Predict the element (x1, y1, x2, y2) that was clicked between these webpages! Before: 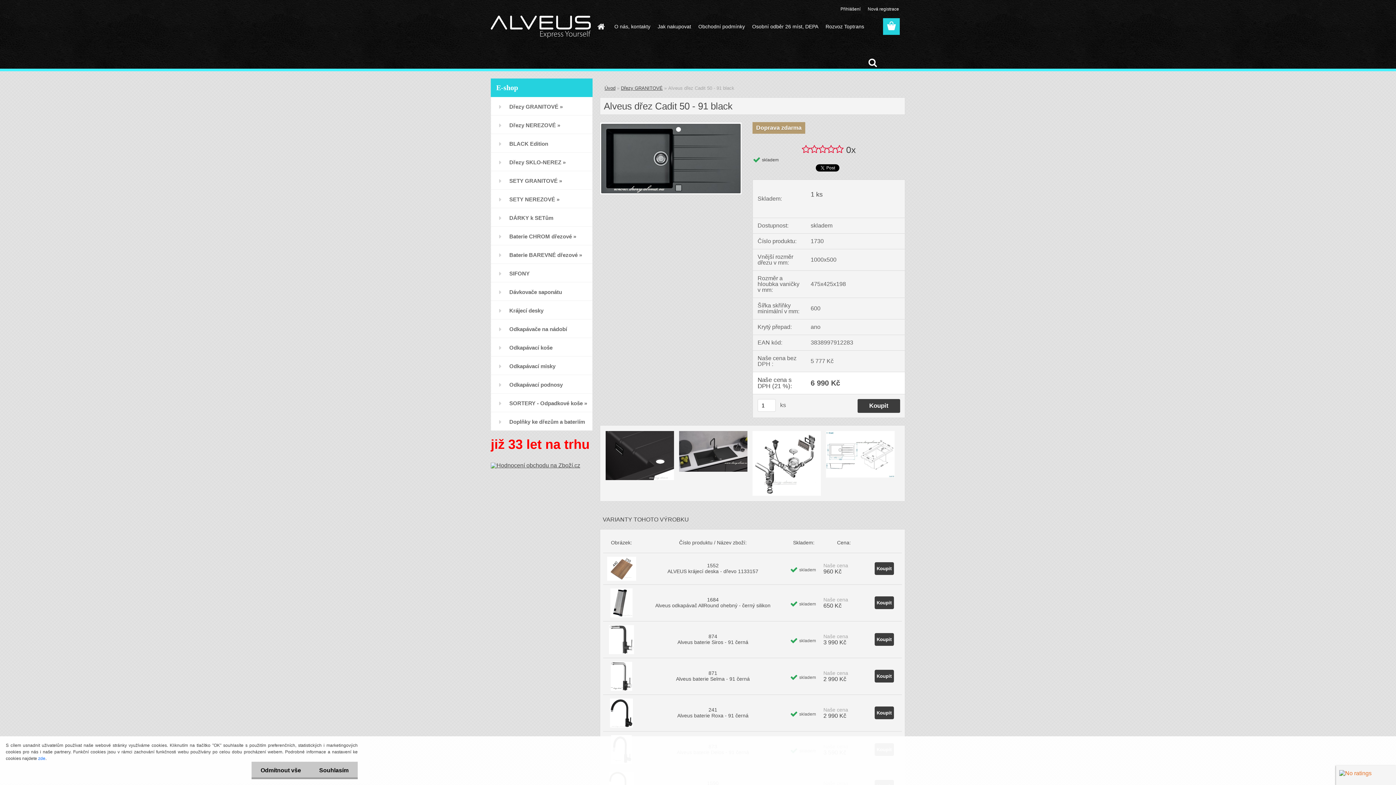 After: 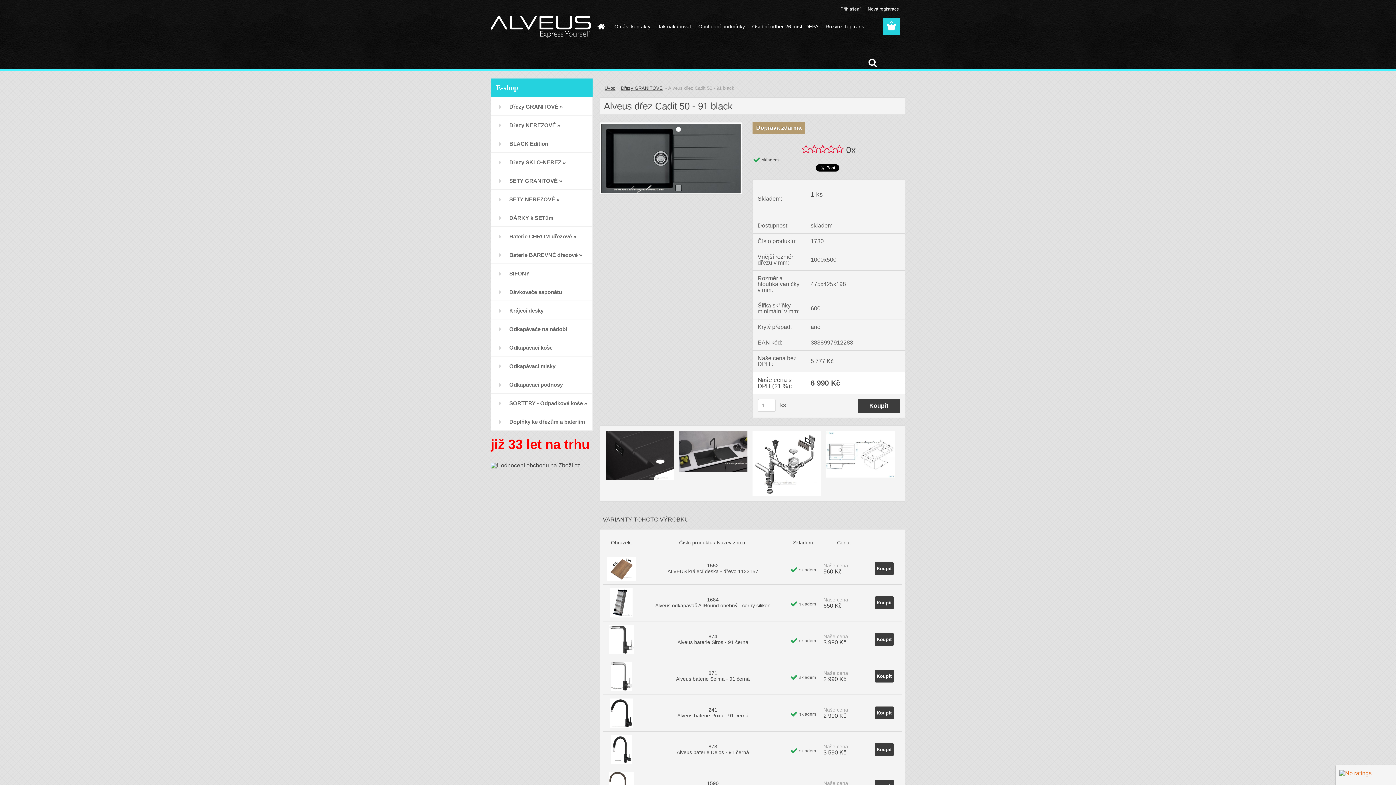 Action: label: Souhlasím bbox: (310, 762, 357, 779)